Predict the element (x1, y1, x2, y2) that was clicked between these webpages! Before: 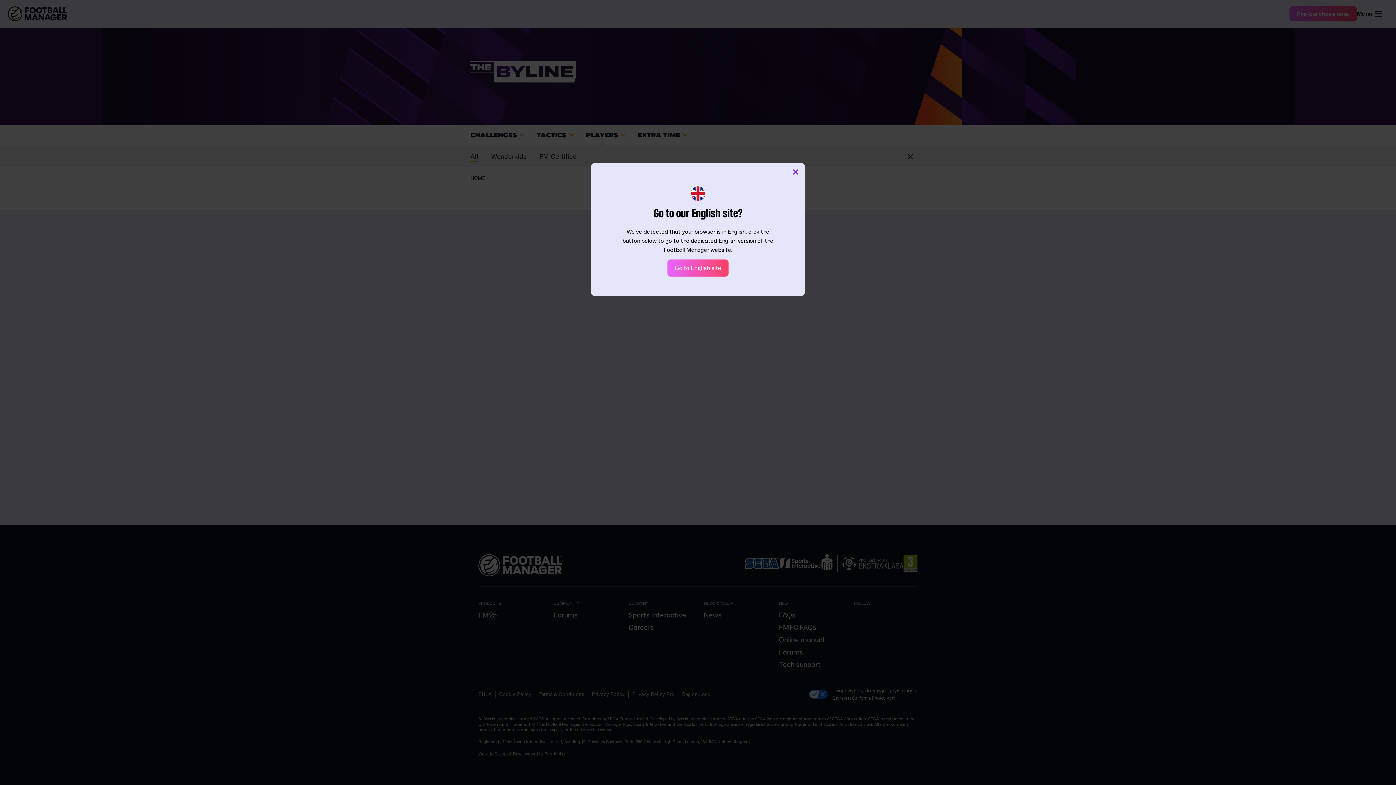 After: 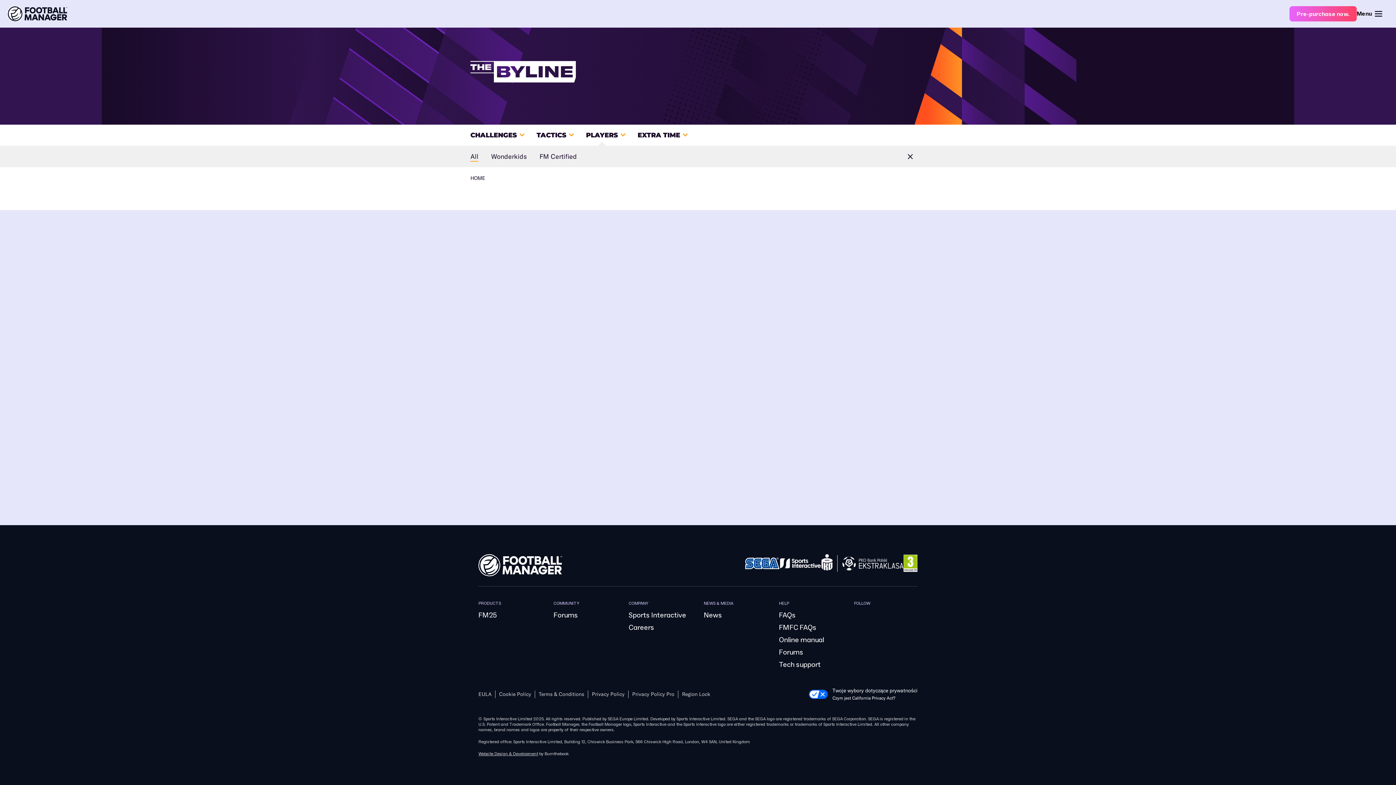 Action: label: Close modal bbox: (792, 166, 799, 177)